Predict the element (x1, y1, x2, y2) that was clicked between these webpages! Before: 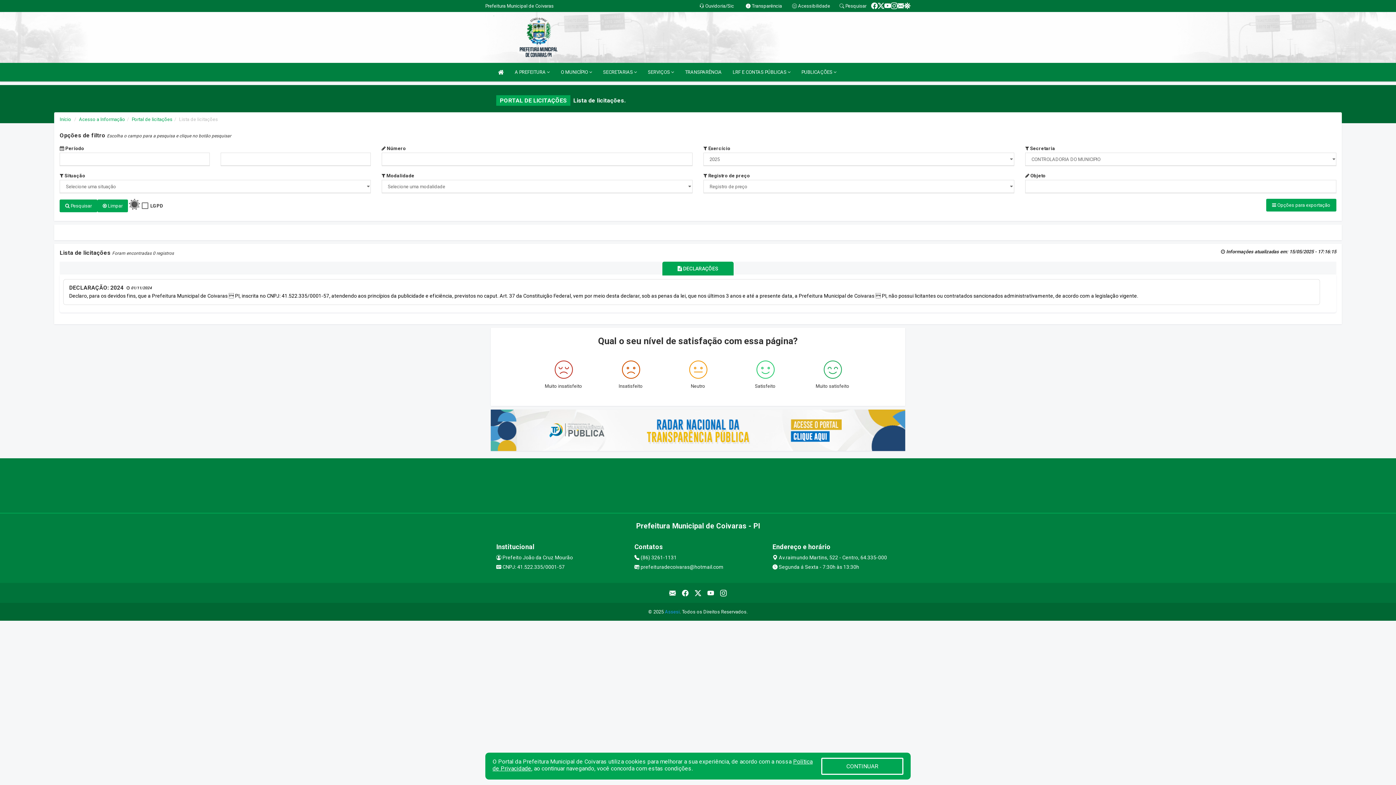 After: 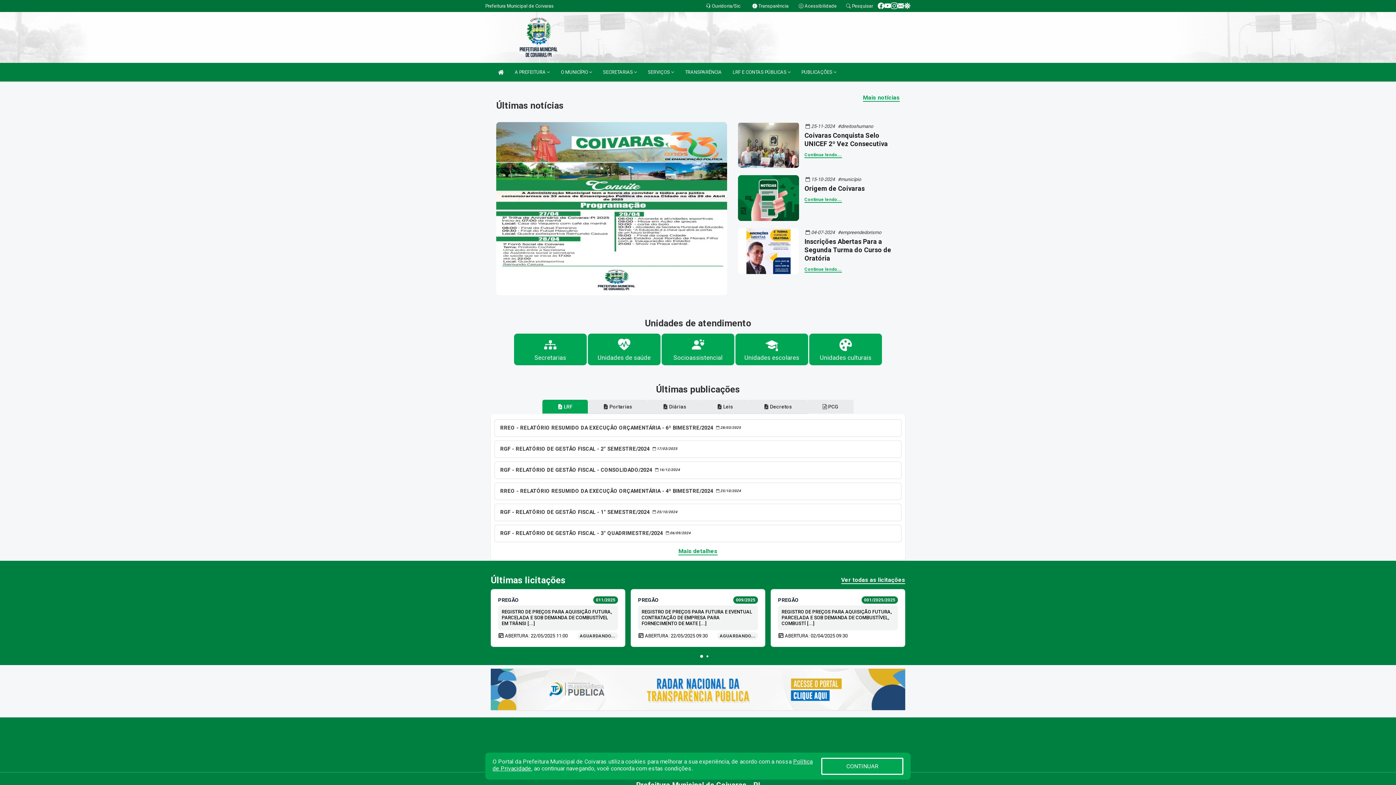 Action: bbox: (490, 34, 587, 39)